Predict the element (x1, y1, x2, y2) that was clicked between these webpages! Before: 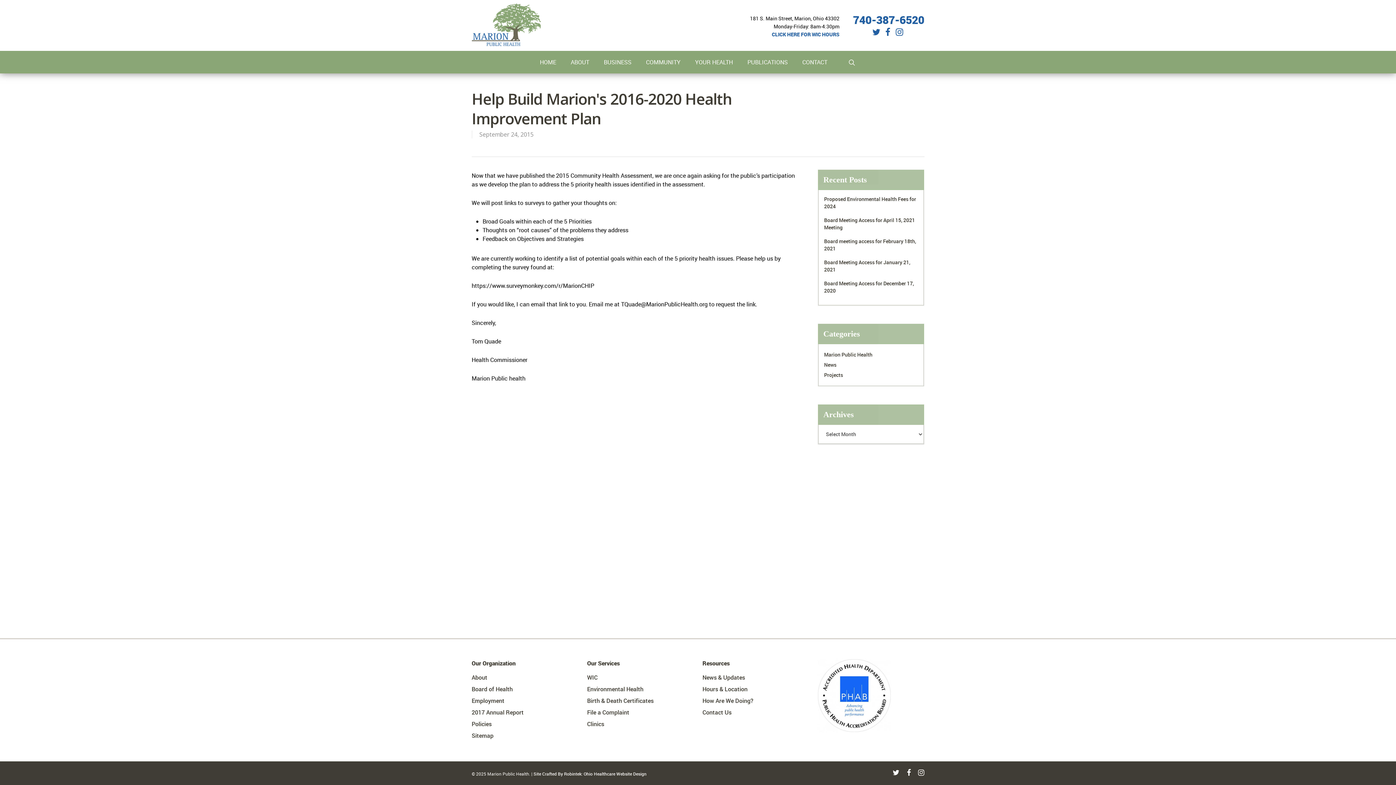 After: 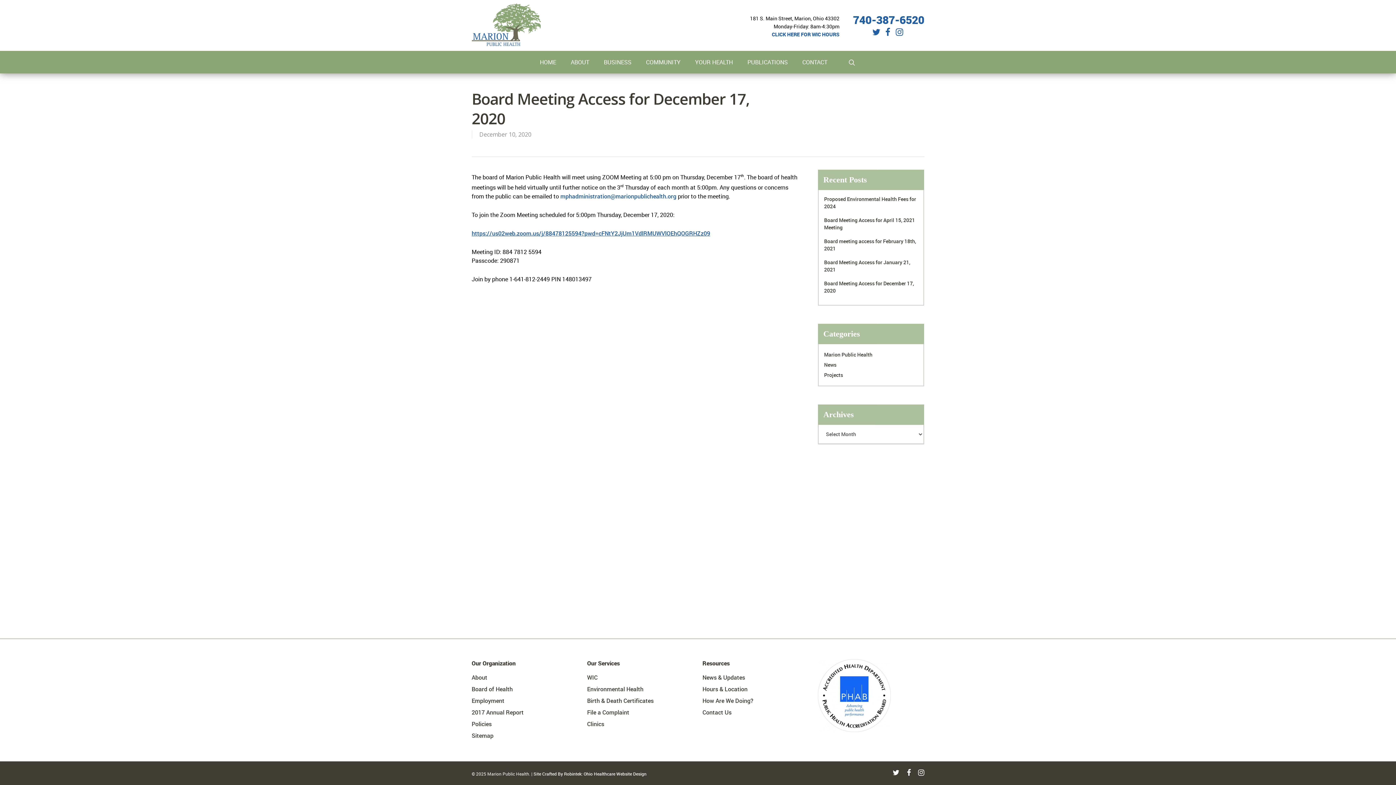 Action: label: Board Meeting Access for December 17, 2020 bbox: (824, 280, 918, 298)